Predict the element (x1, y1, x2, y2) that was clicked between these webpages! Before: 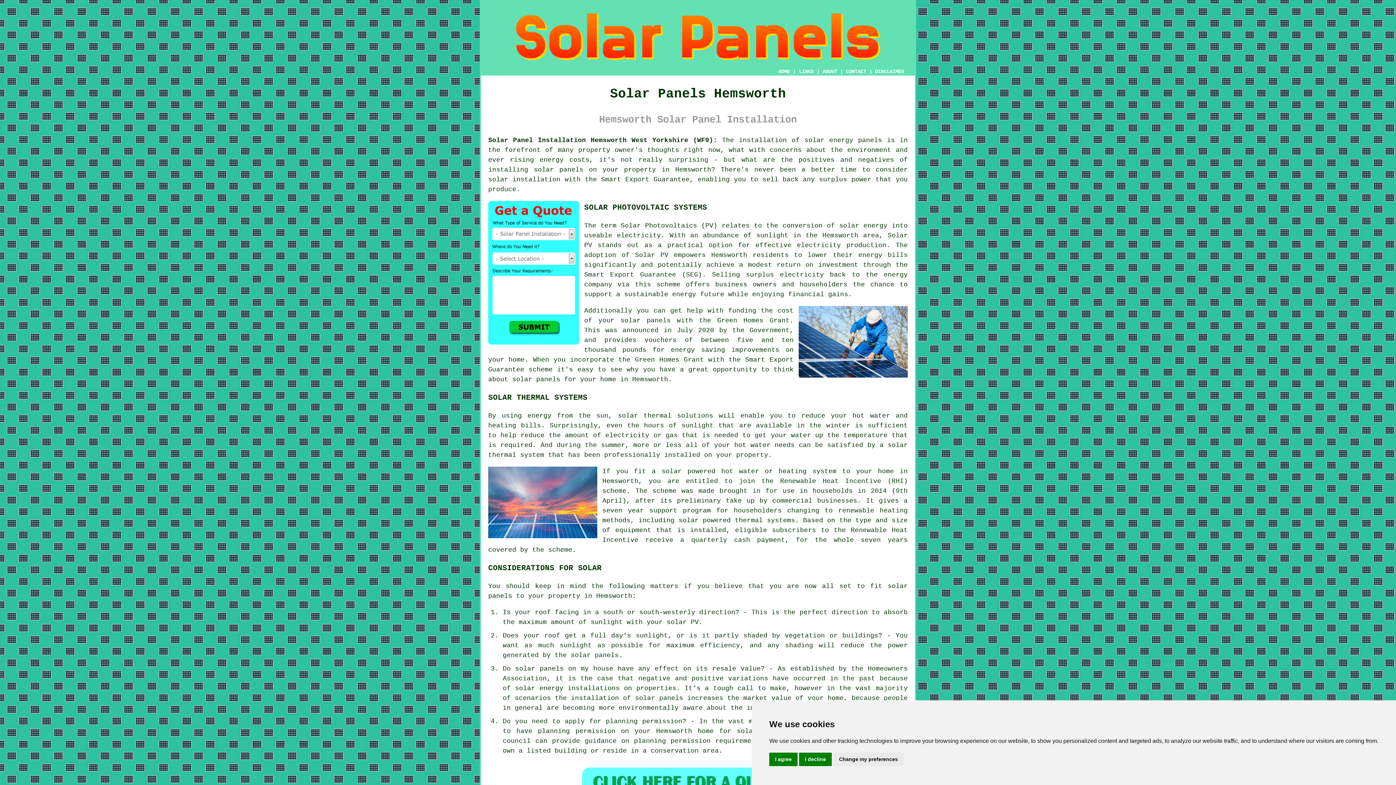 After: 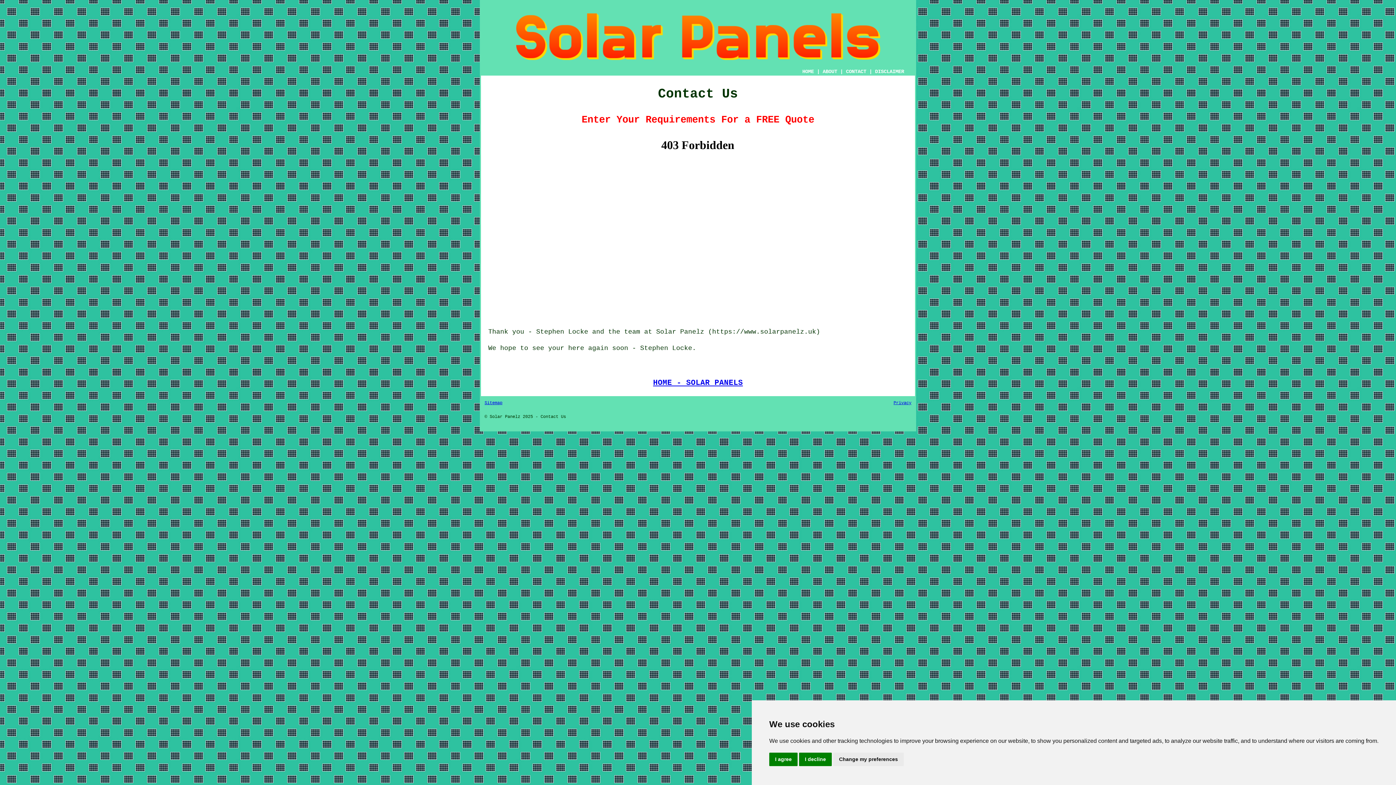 Action: bbox: (488, 339, 579, 346)